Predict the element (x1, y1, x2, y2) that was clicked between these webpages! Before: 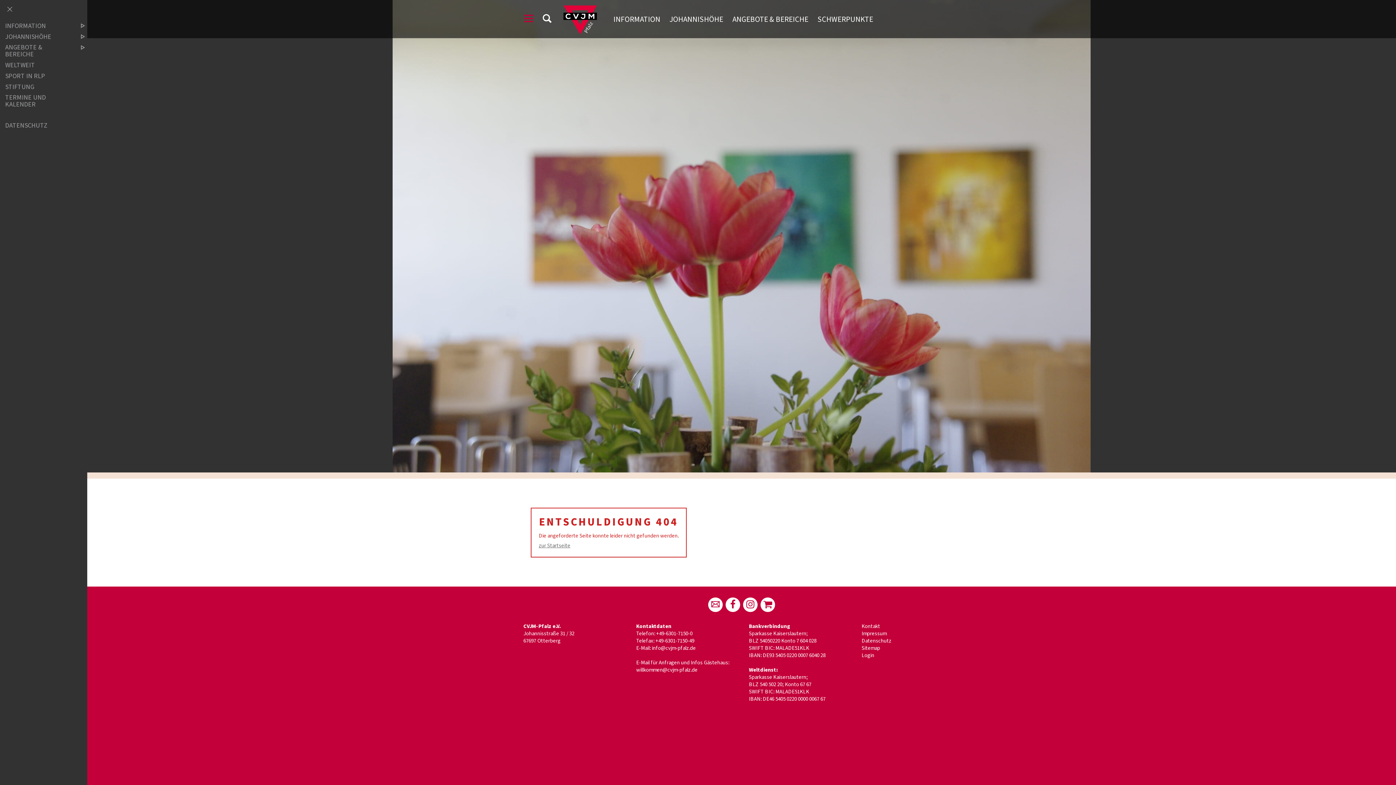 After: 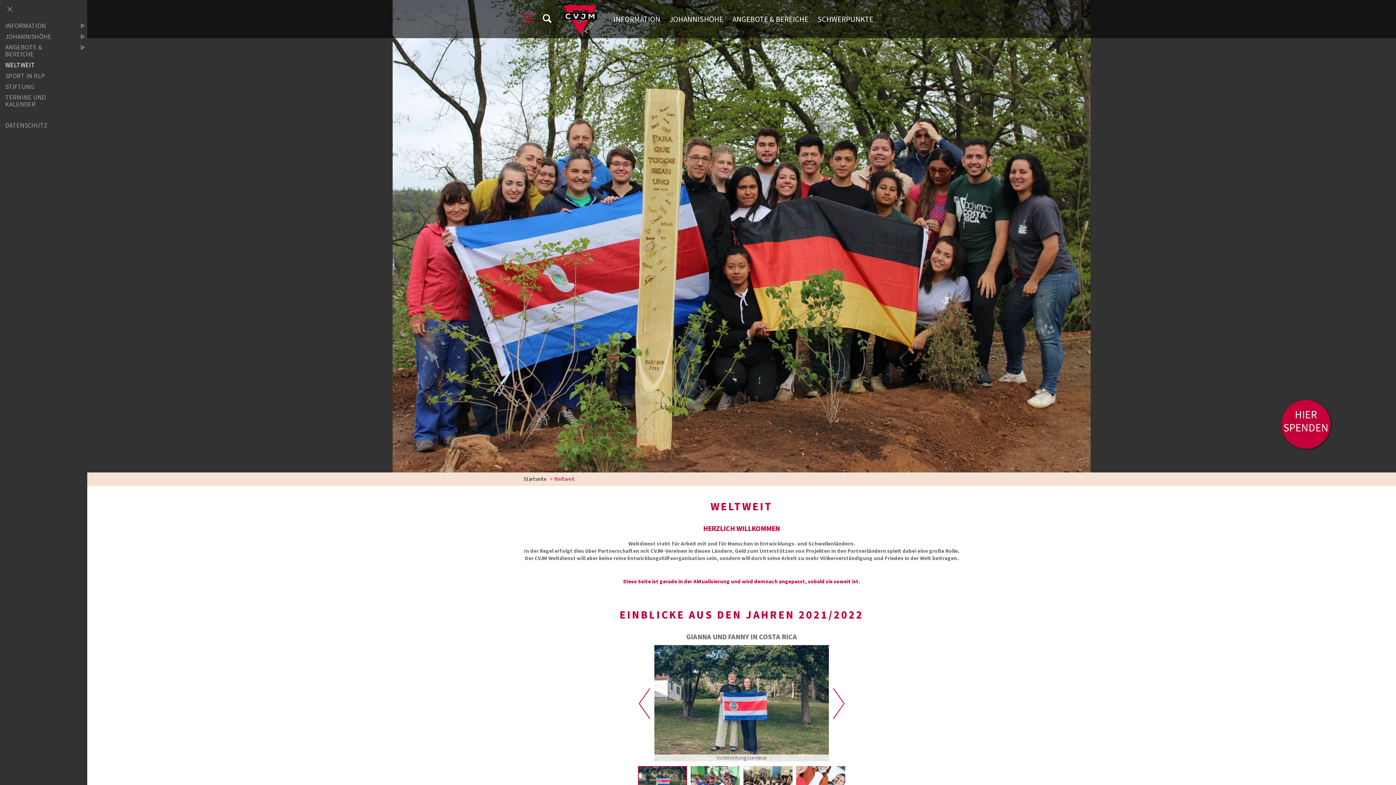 Action: bbox: (0, 61, 72, 69) label: WELTWEIT